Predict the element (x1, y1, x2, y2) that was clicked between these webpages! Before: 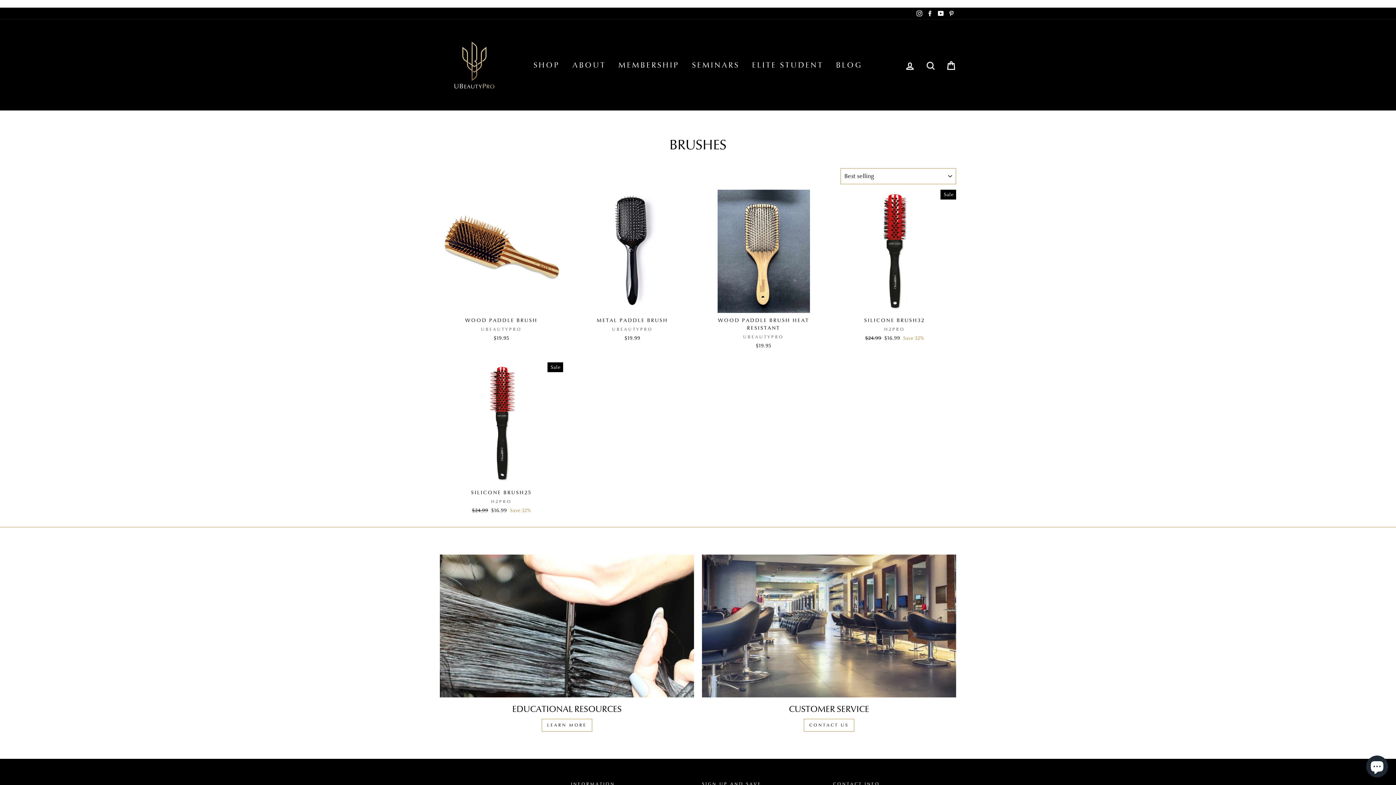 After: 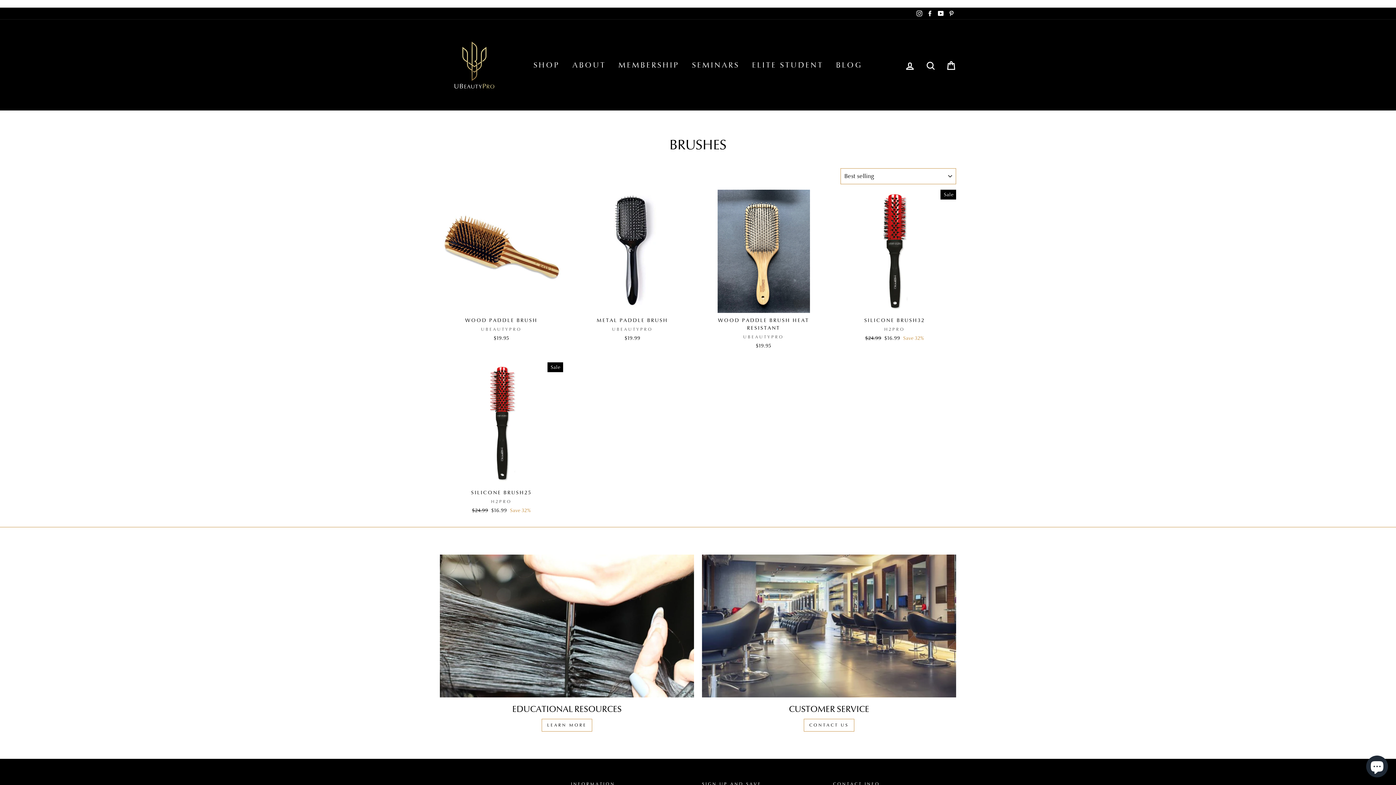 Action: label: Facebook bbox: (925, 8, 934, 19)